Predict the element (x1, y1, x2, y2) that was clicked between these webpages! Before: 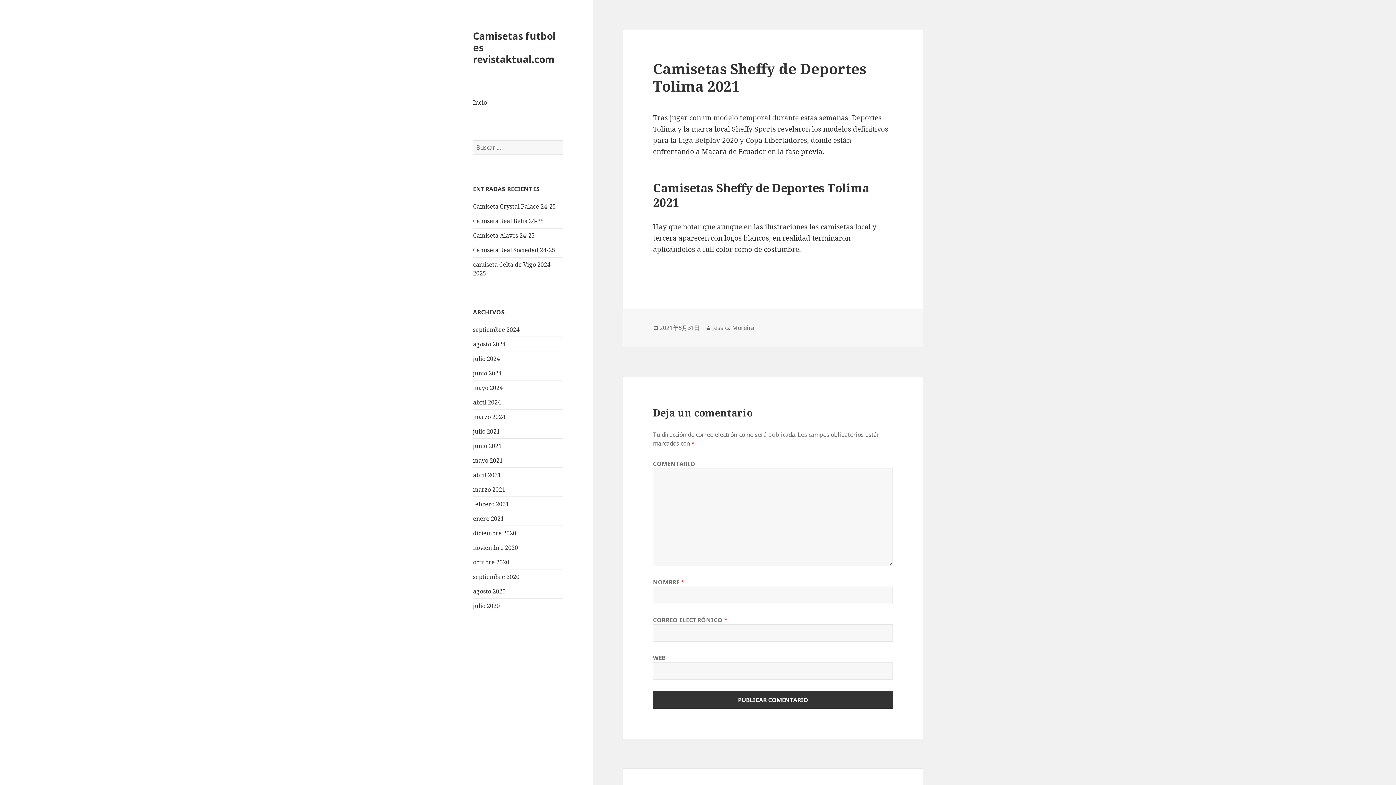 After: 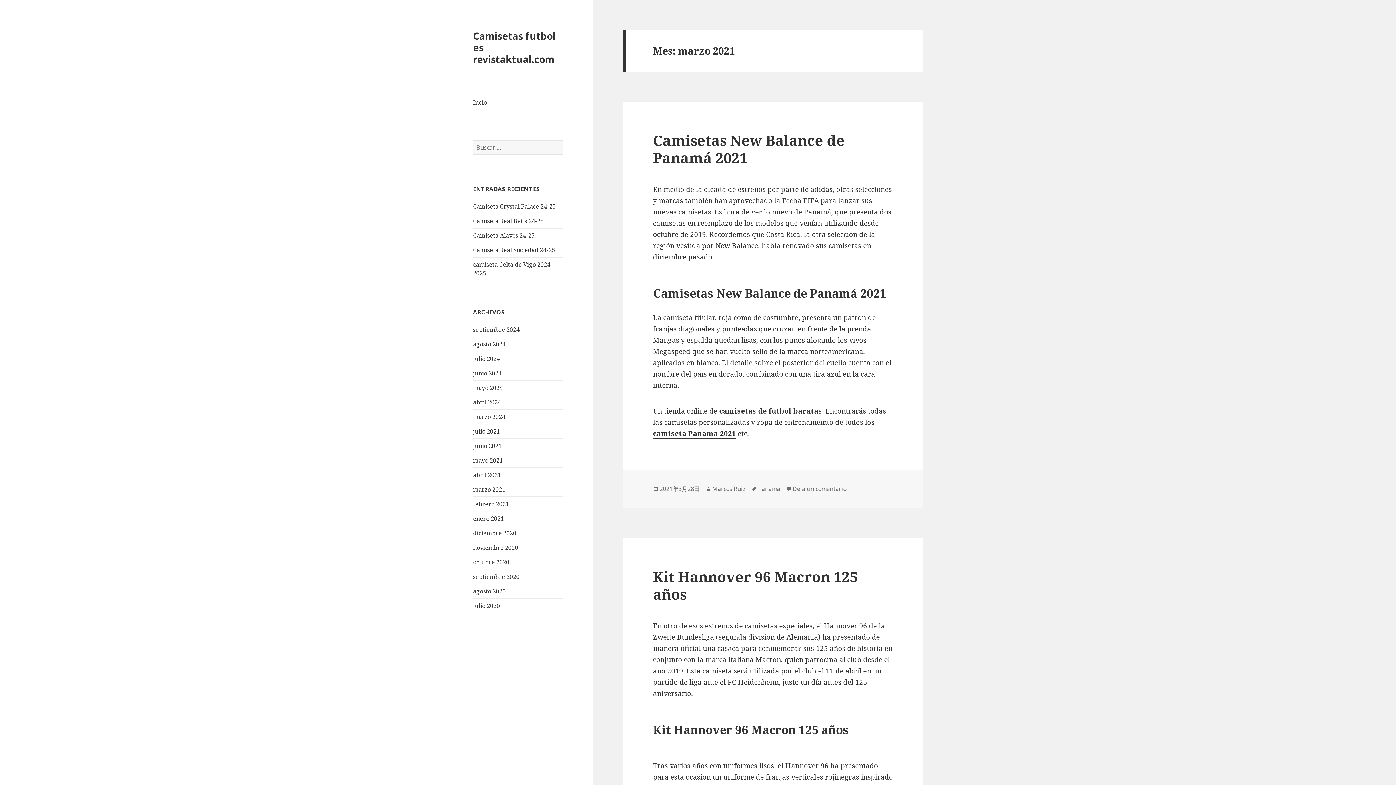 Action: label: marzo 2021 bbox: (473, 485, 505, 493)